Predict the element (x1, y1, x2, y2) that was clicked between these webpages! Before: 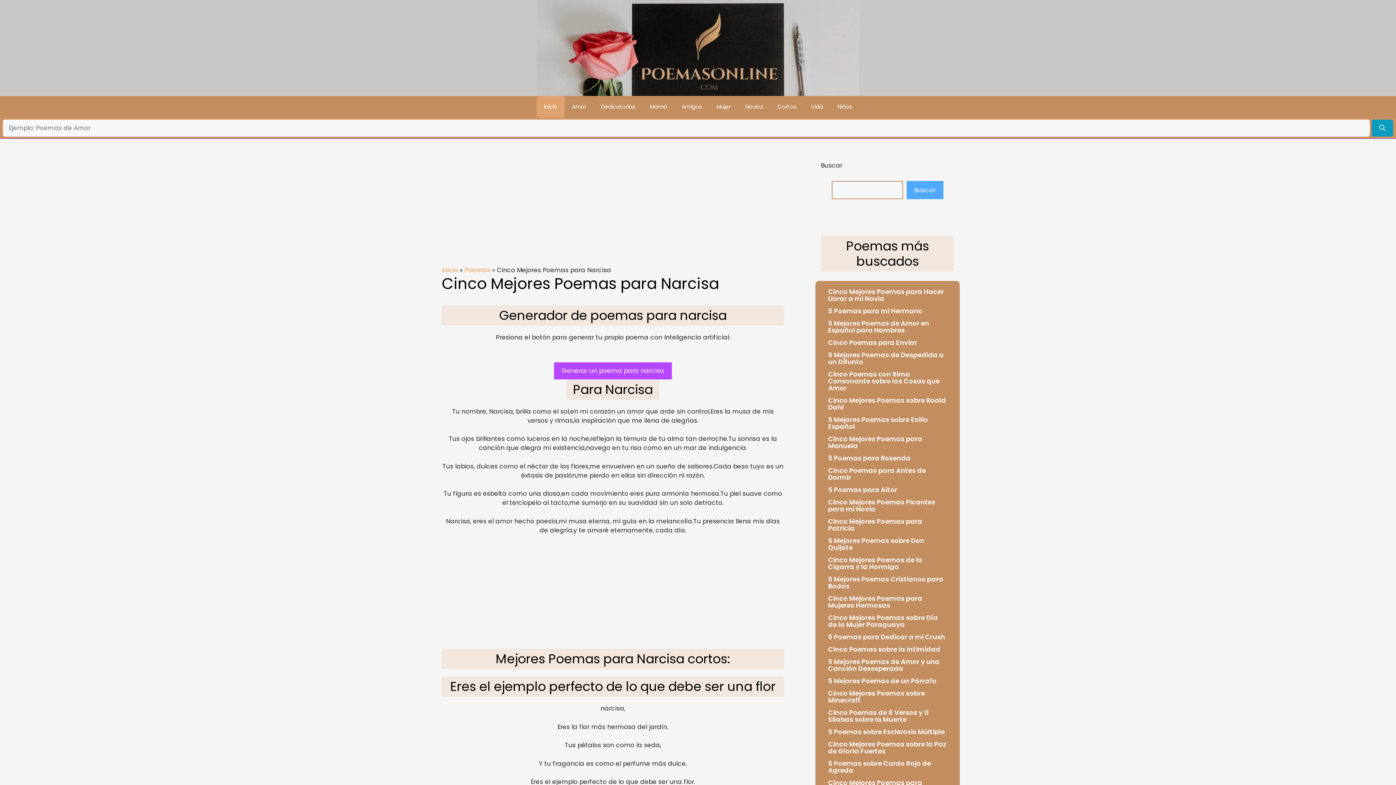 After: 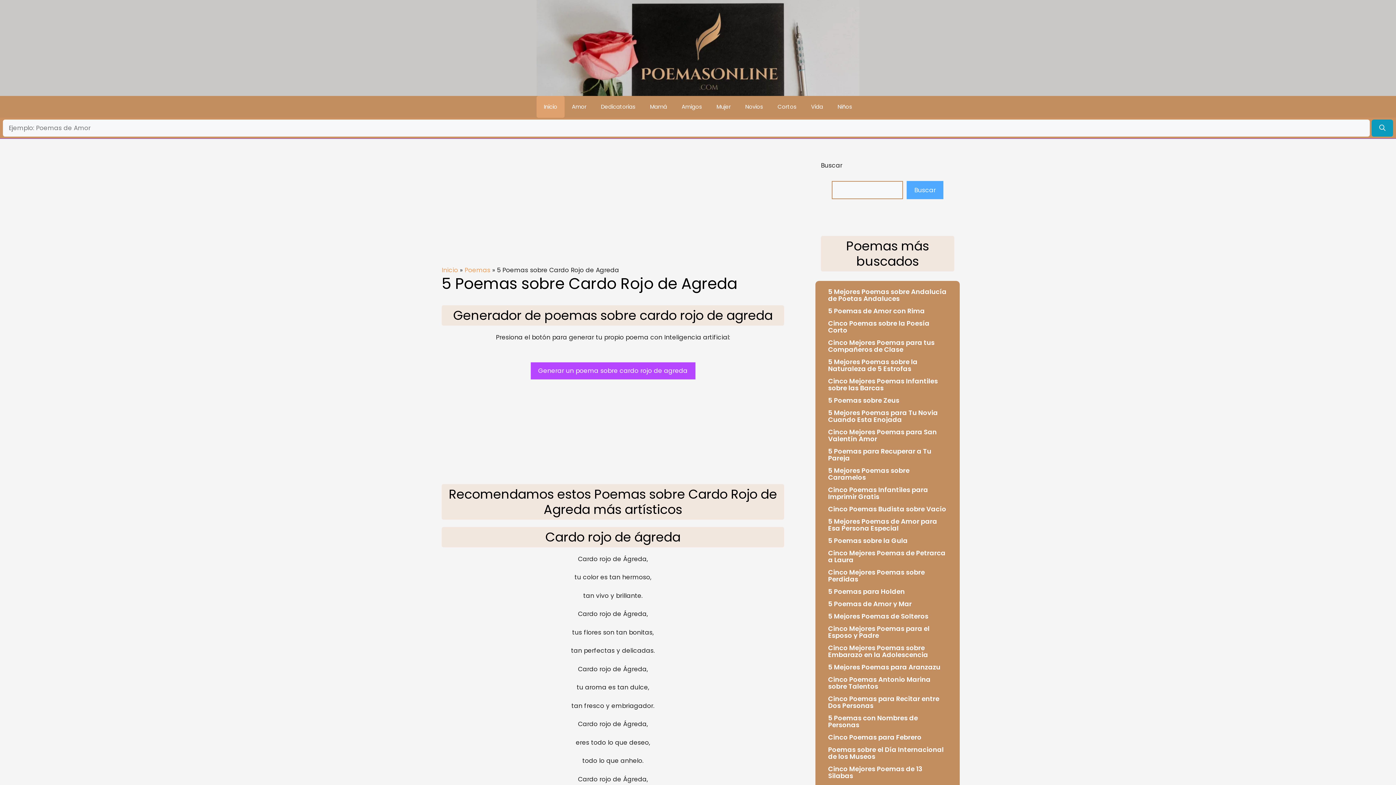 Action: bbox: (828, 759, 931, 775) label: 5 Poemas sobre Cardo Rojo de Agreda